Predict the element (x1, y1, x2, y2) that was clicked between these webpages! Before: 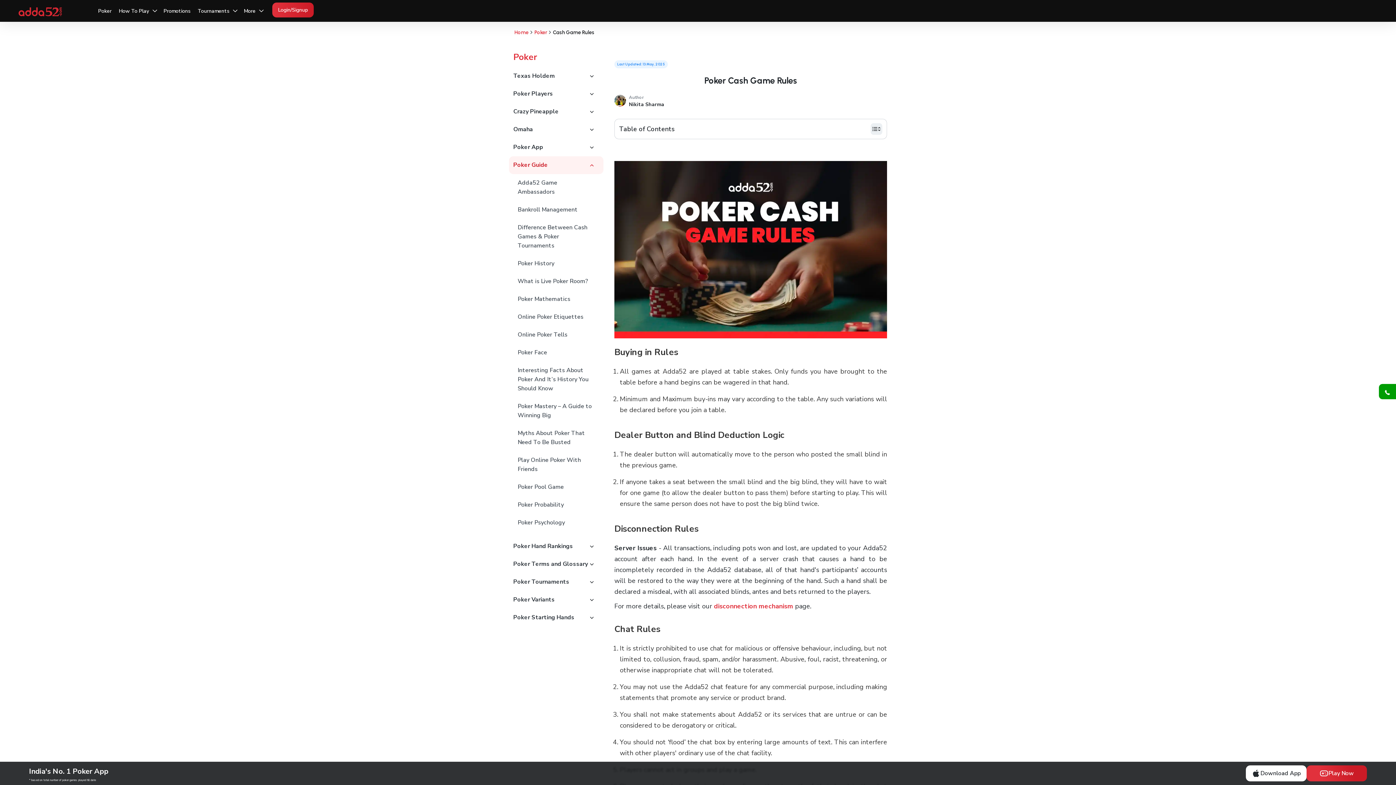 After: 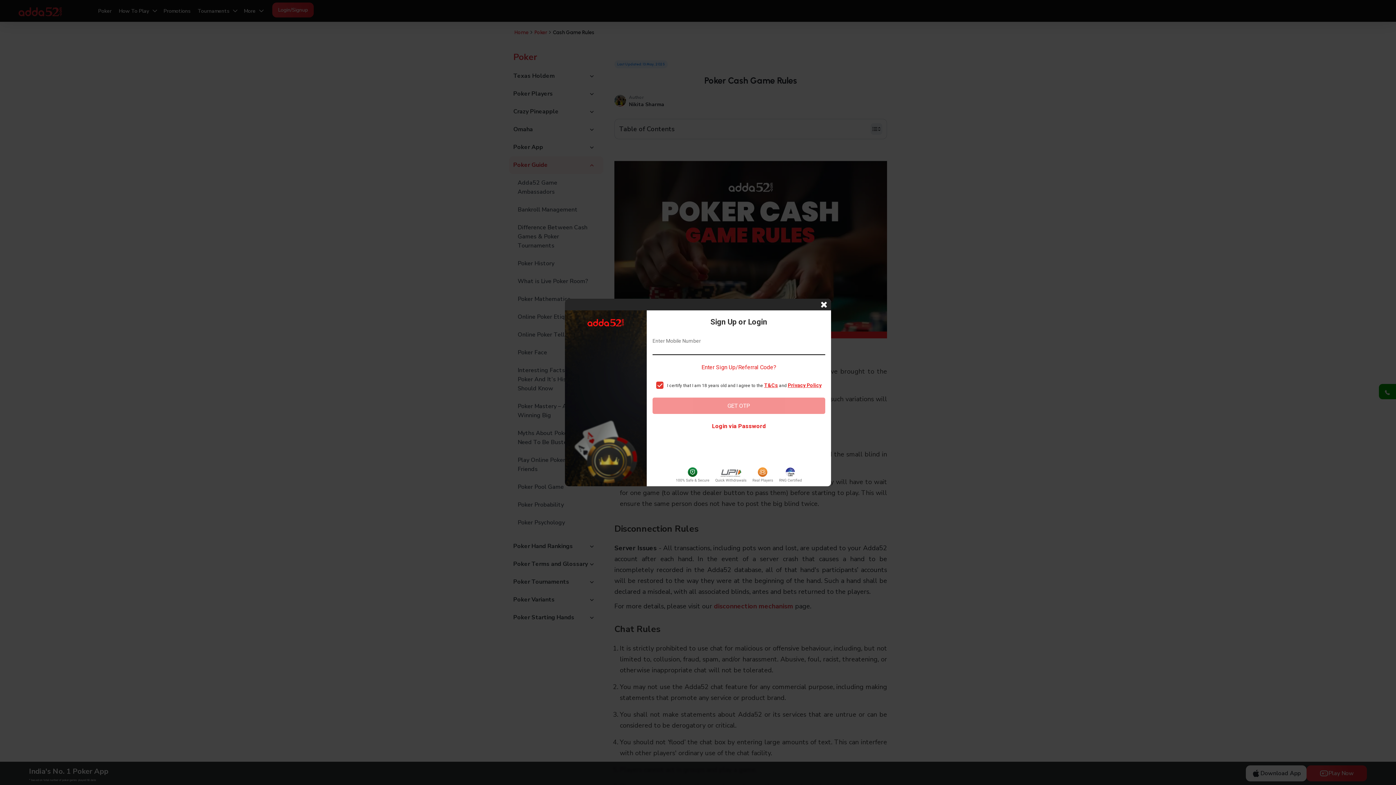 Action: label: Login/Signup bbox: (272, 2, 313, 17)